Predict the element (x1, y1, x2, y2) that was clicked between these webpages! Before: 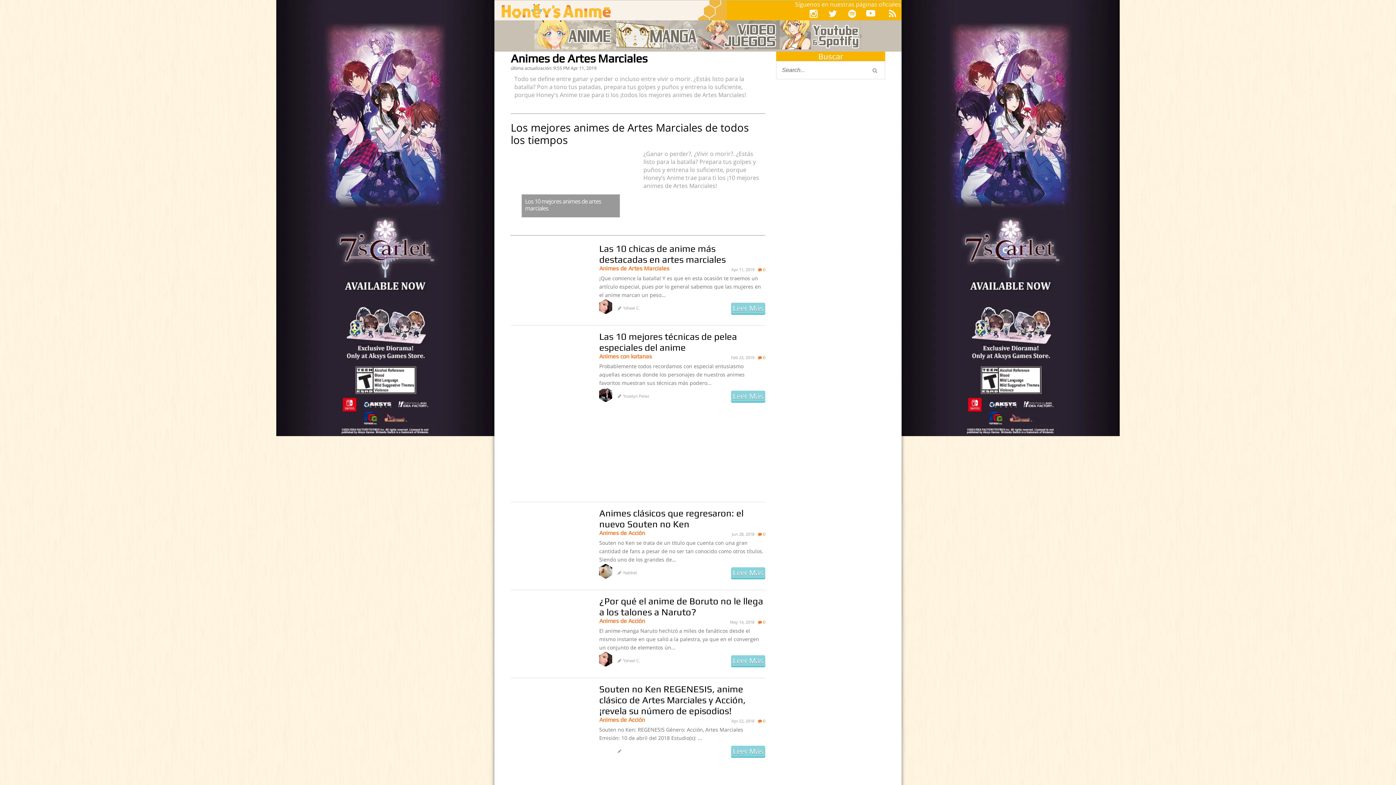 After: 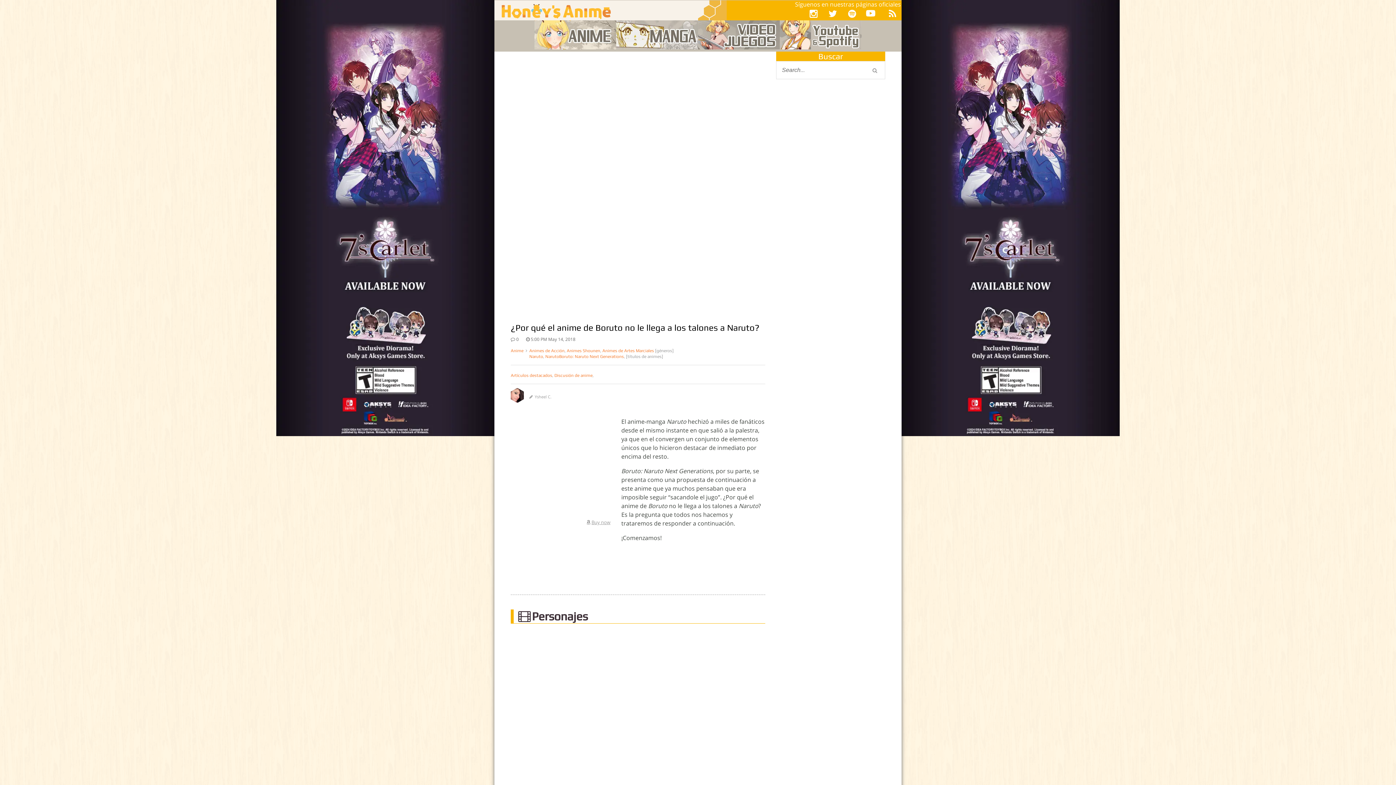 Action: bbox: (510, 596, 588, 668)